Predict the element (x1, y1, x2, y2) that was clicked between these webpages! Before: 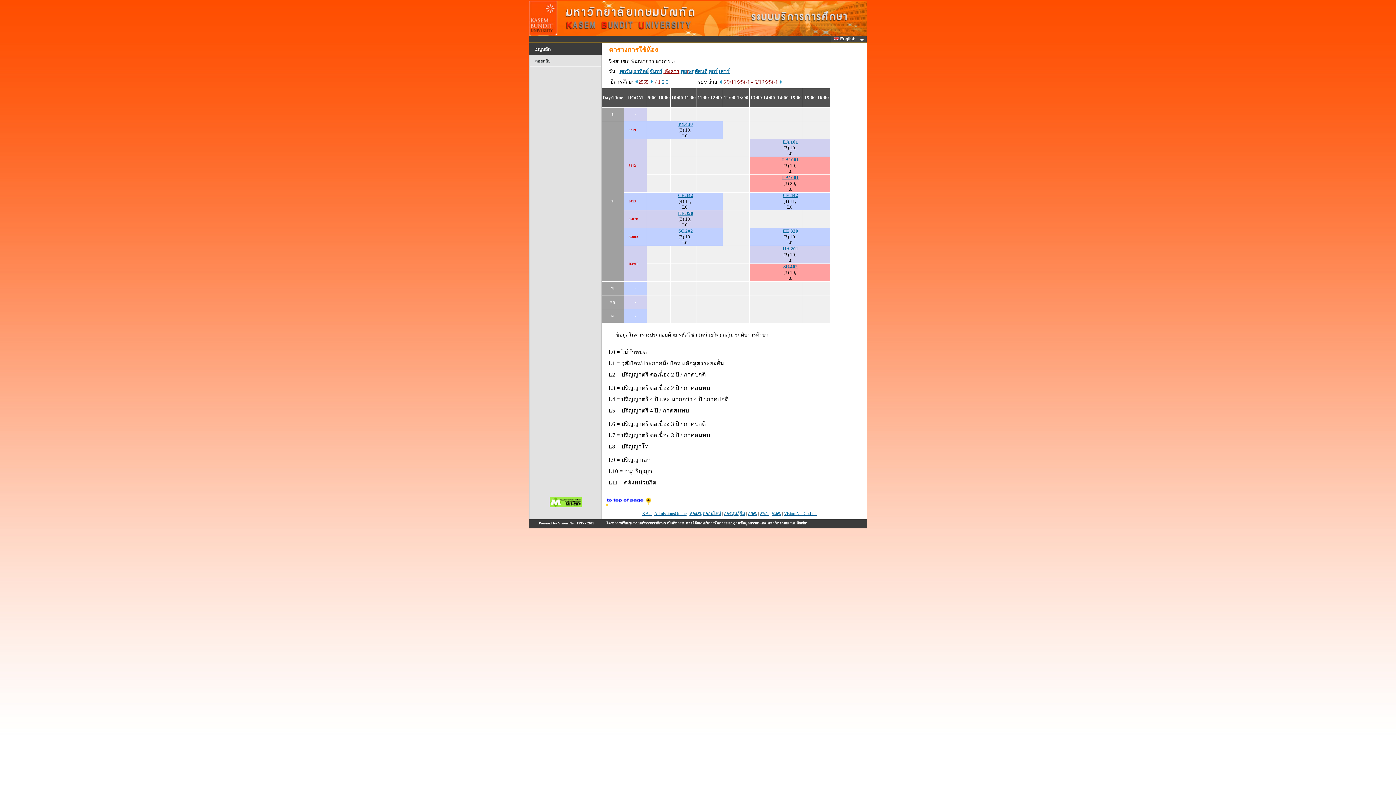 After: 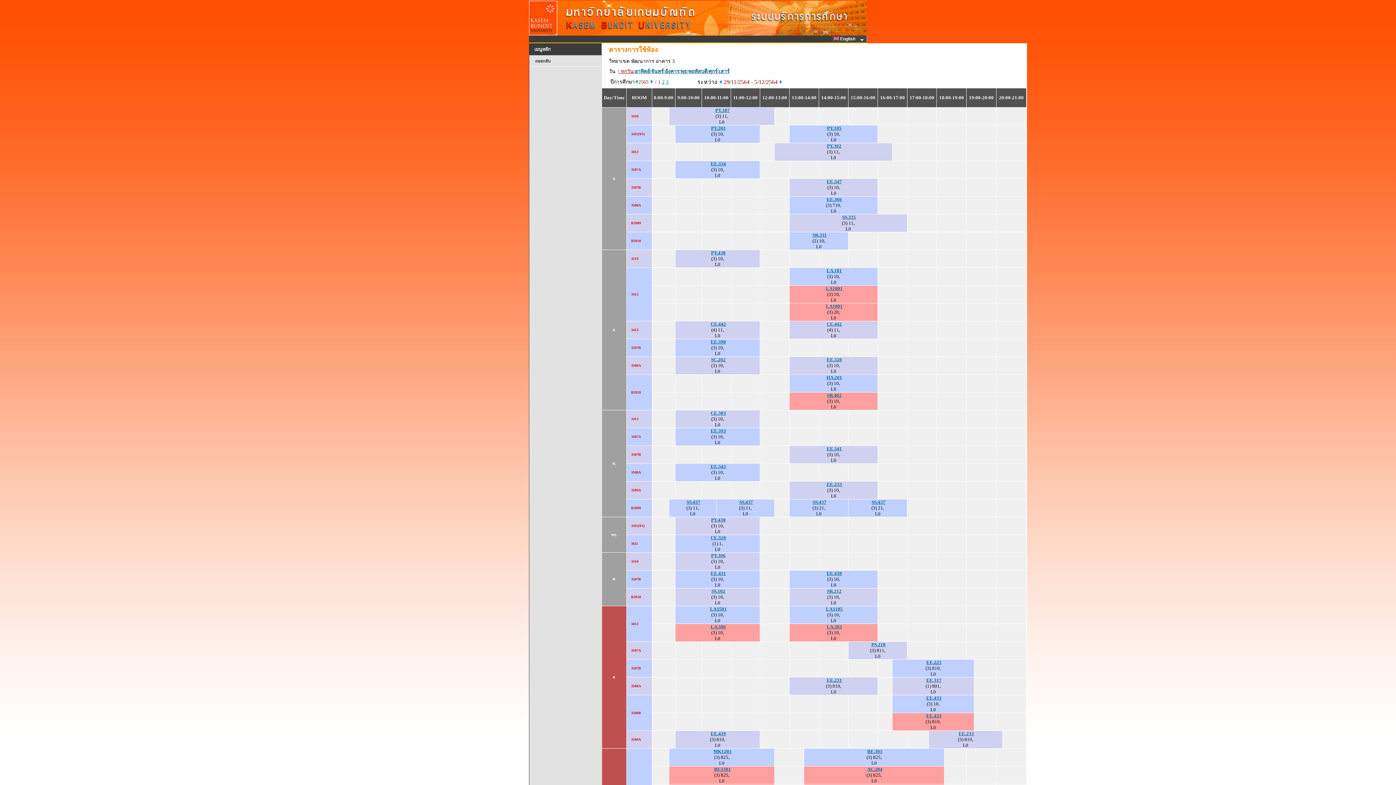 Action: bbox: (619, 68, 632, 74) label: ทุกวัน